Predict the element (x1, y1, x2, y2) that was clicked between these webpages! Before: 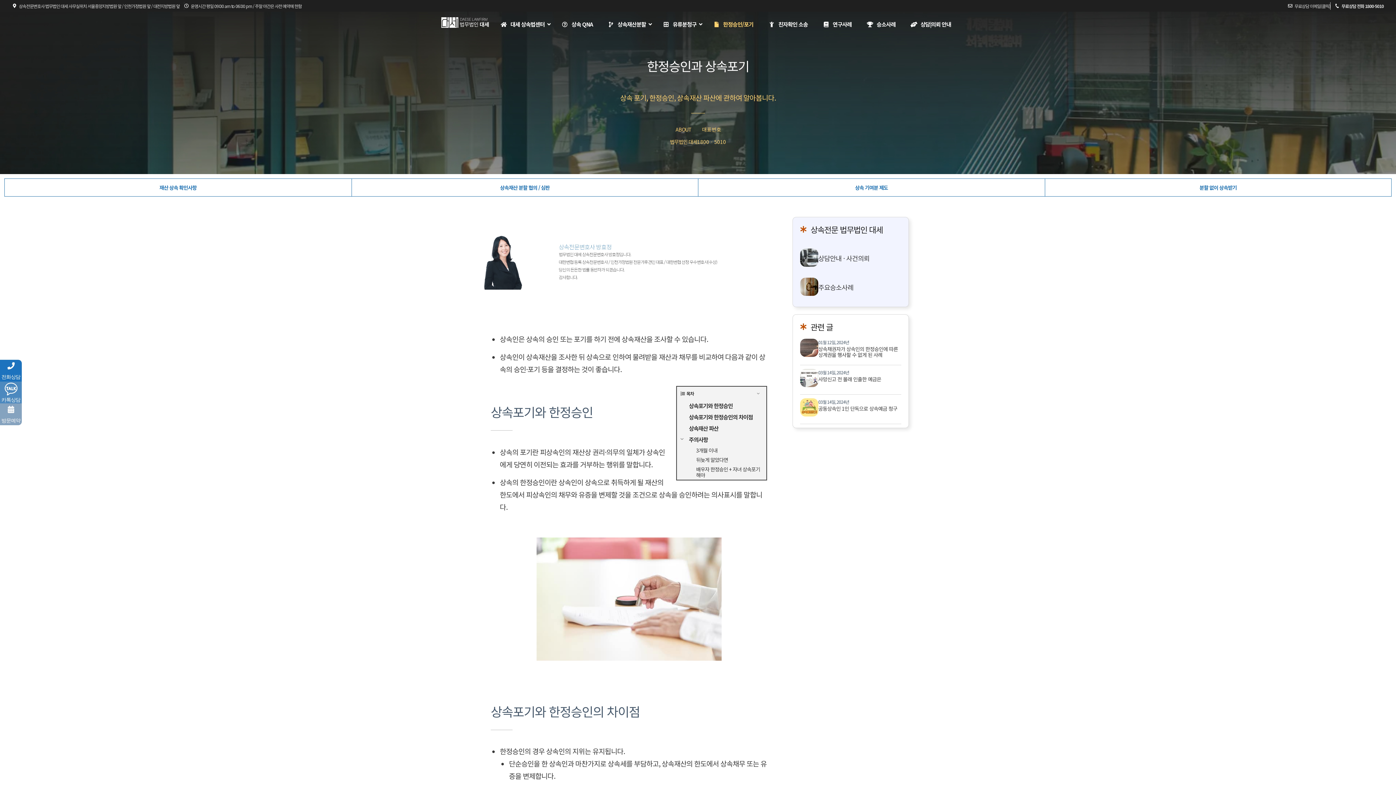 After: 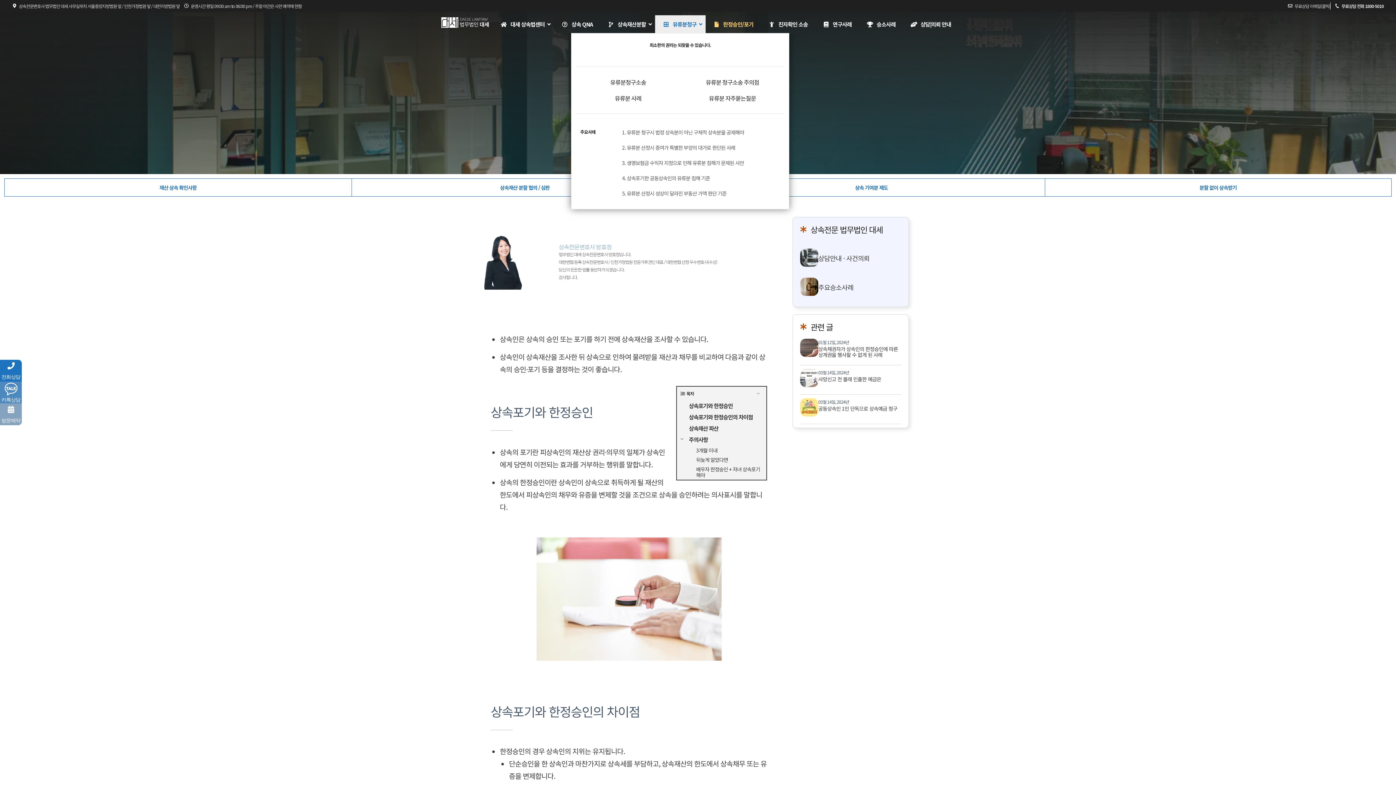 Action: label: 유류분청구 bbox: (655, 15, 705, 33)